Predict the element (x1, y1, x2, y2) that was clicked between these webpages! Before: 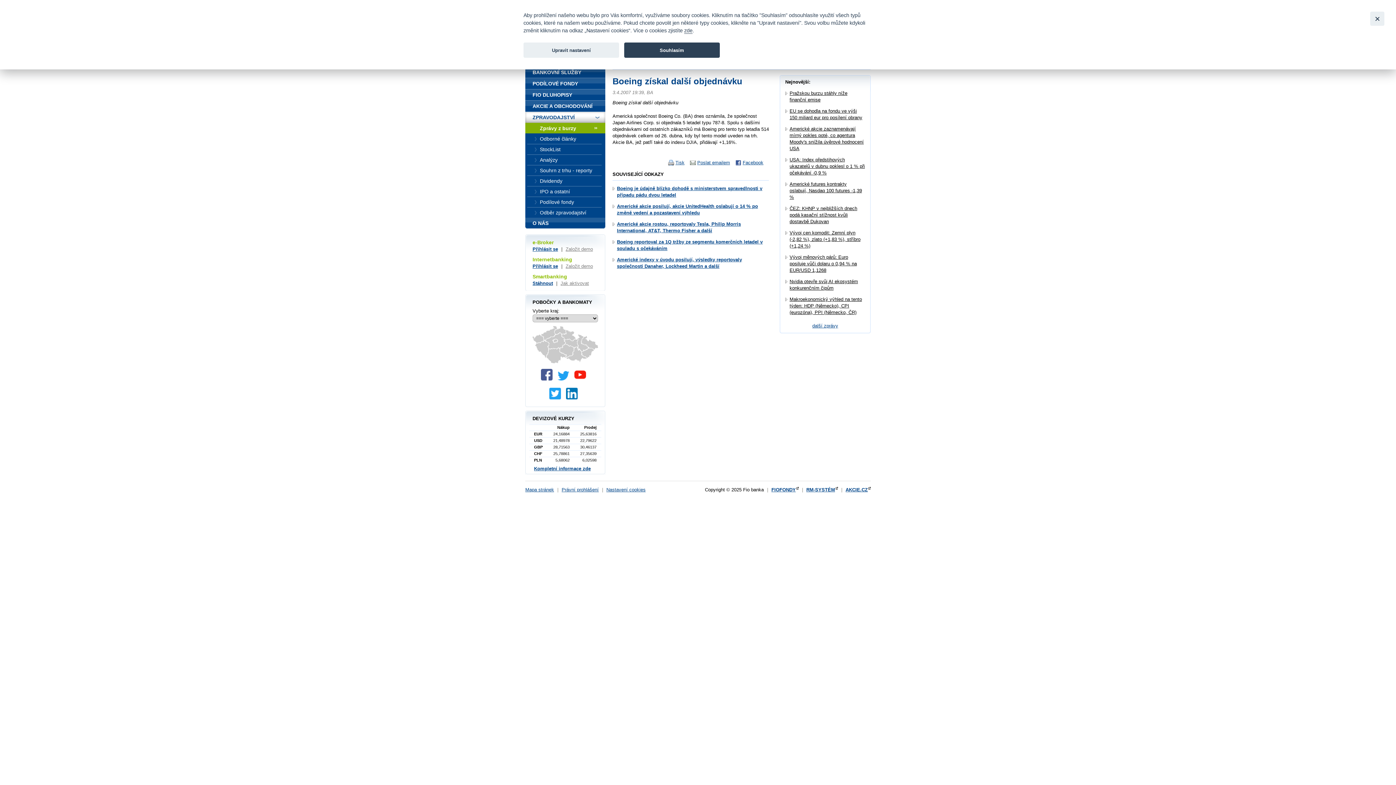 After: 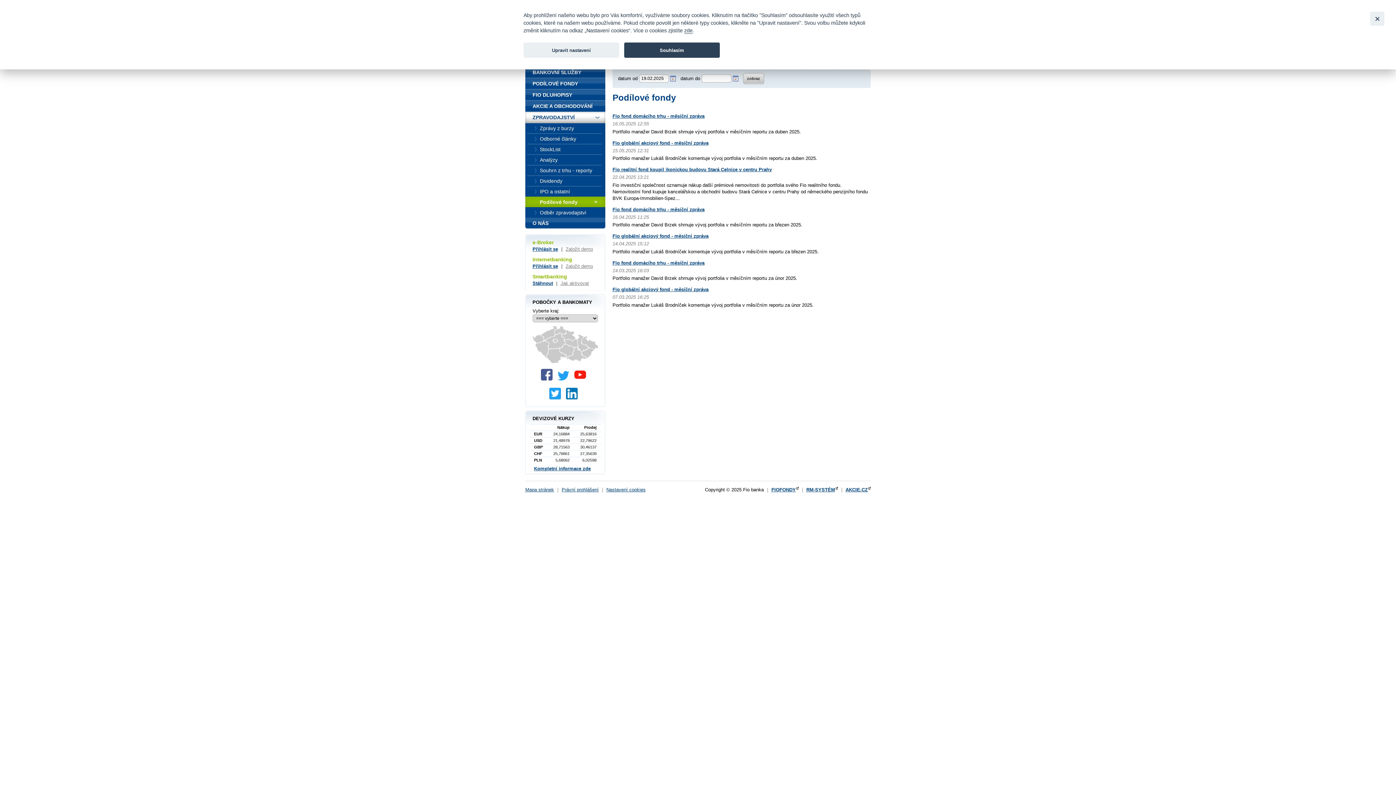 Action: bbox: (525, 197, 605, 207) label: Podílové fondy